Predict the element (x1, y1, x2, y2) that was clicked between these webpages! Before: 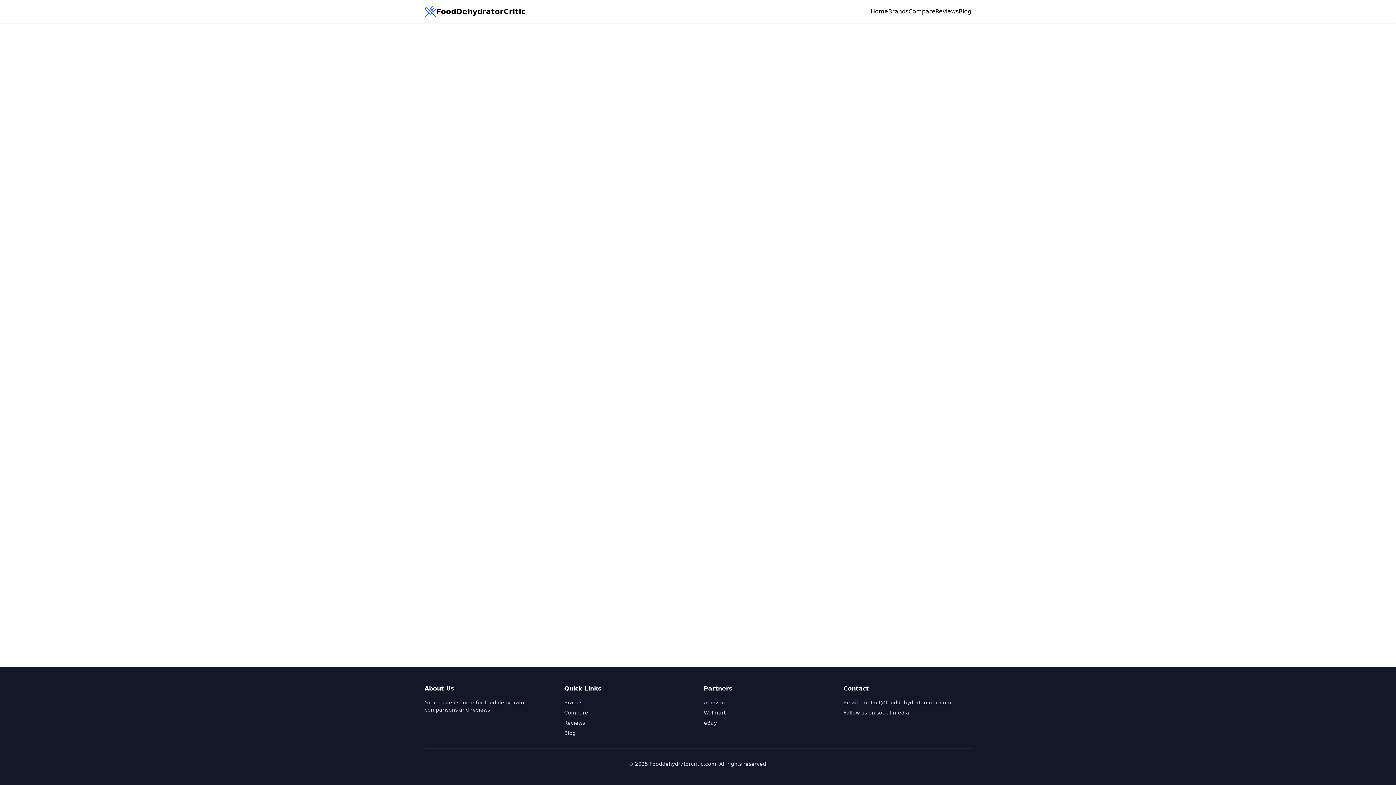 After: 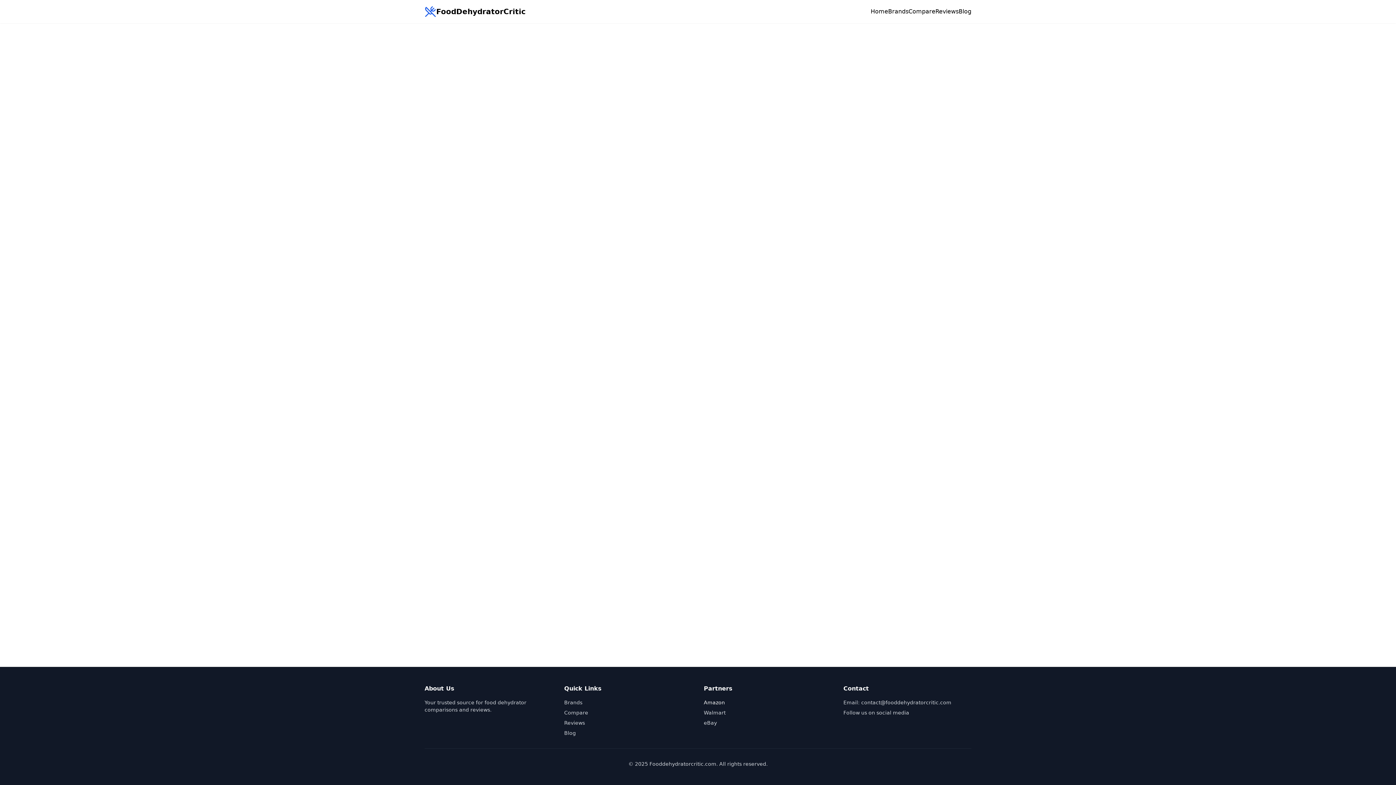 Action: bbox: (704, 700, 725, 705) label: Amazon